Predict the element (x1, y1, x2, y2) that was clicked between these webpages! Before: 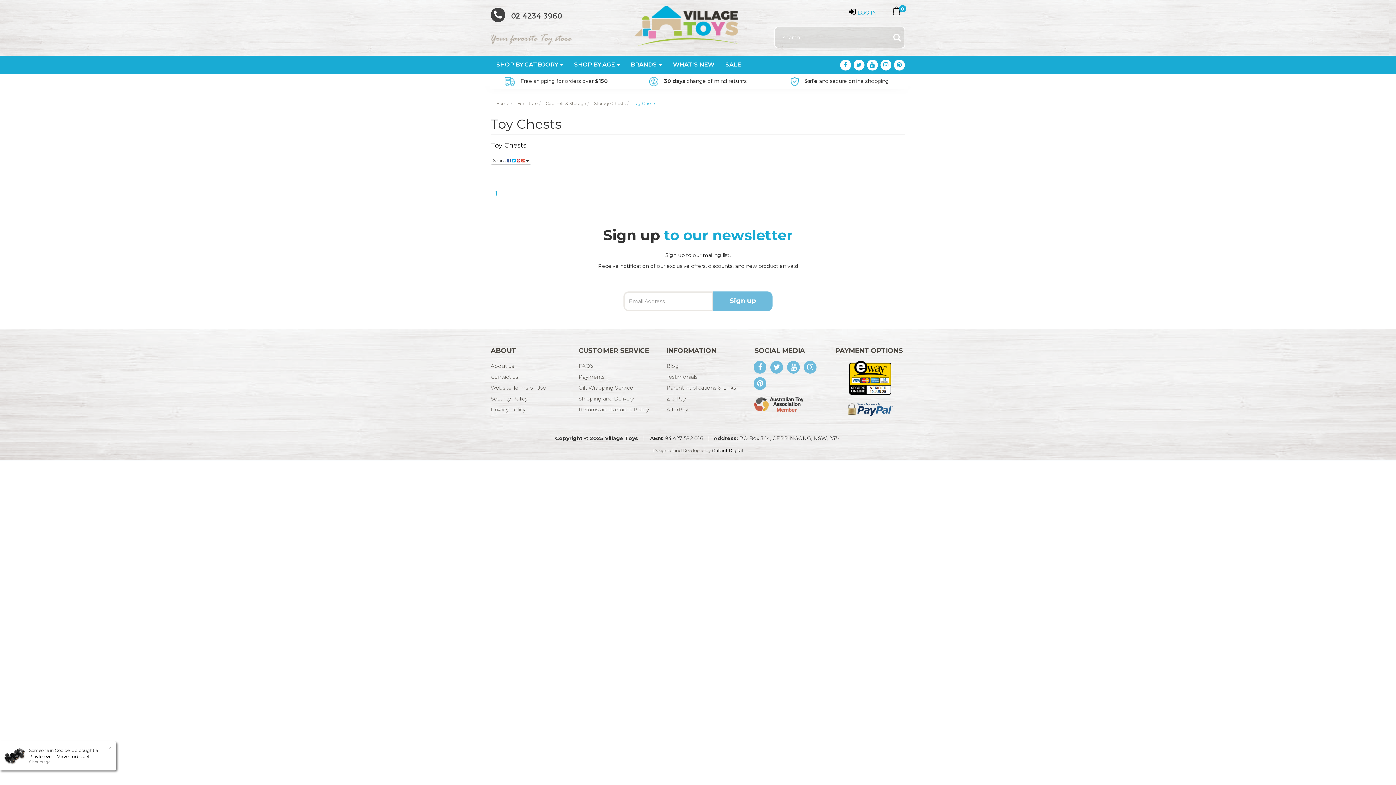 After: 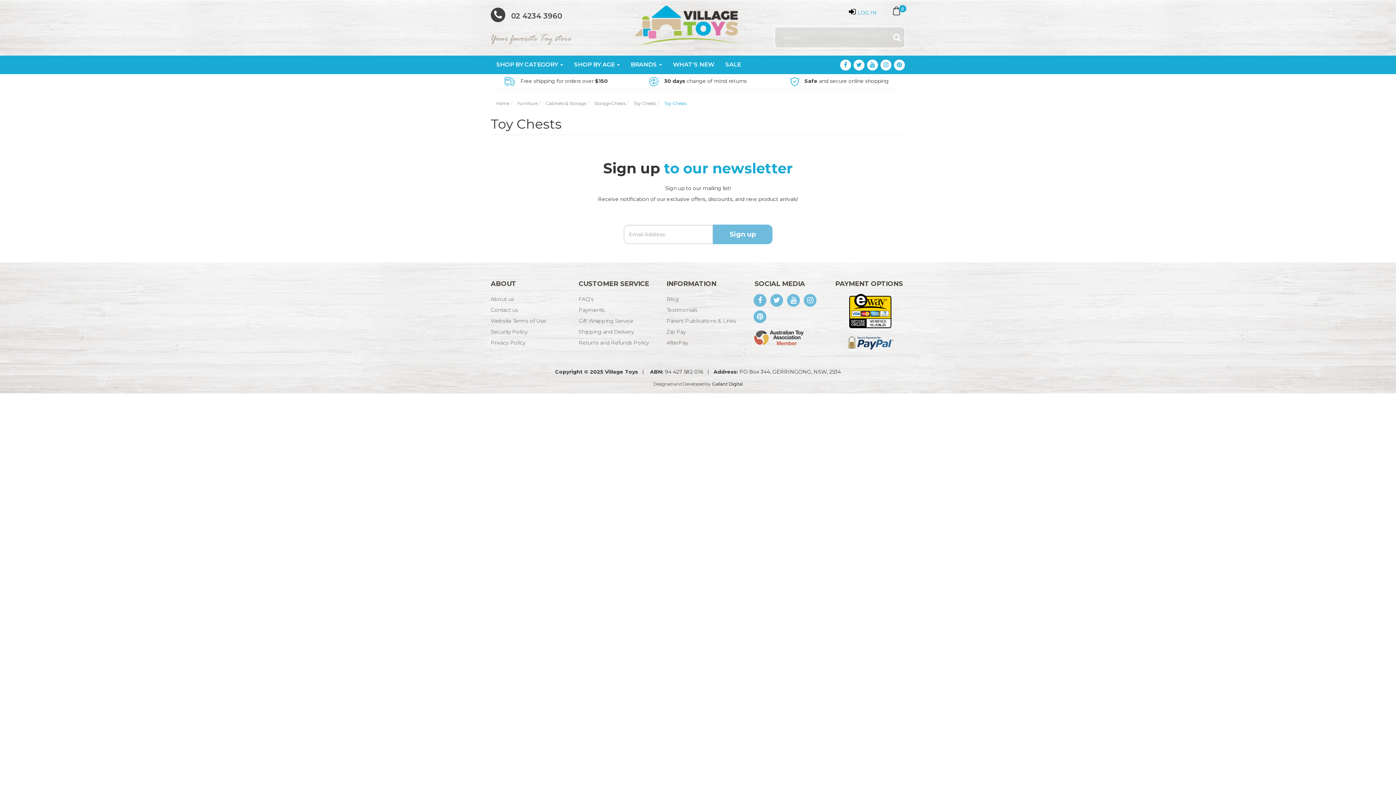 Action: label: Toy Chests bbox: (490, 141, 526, 149)